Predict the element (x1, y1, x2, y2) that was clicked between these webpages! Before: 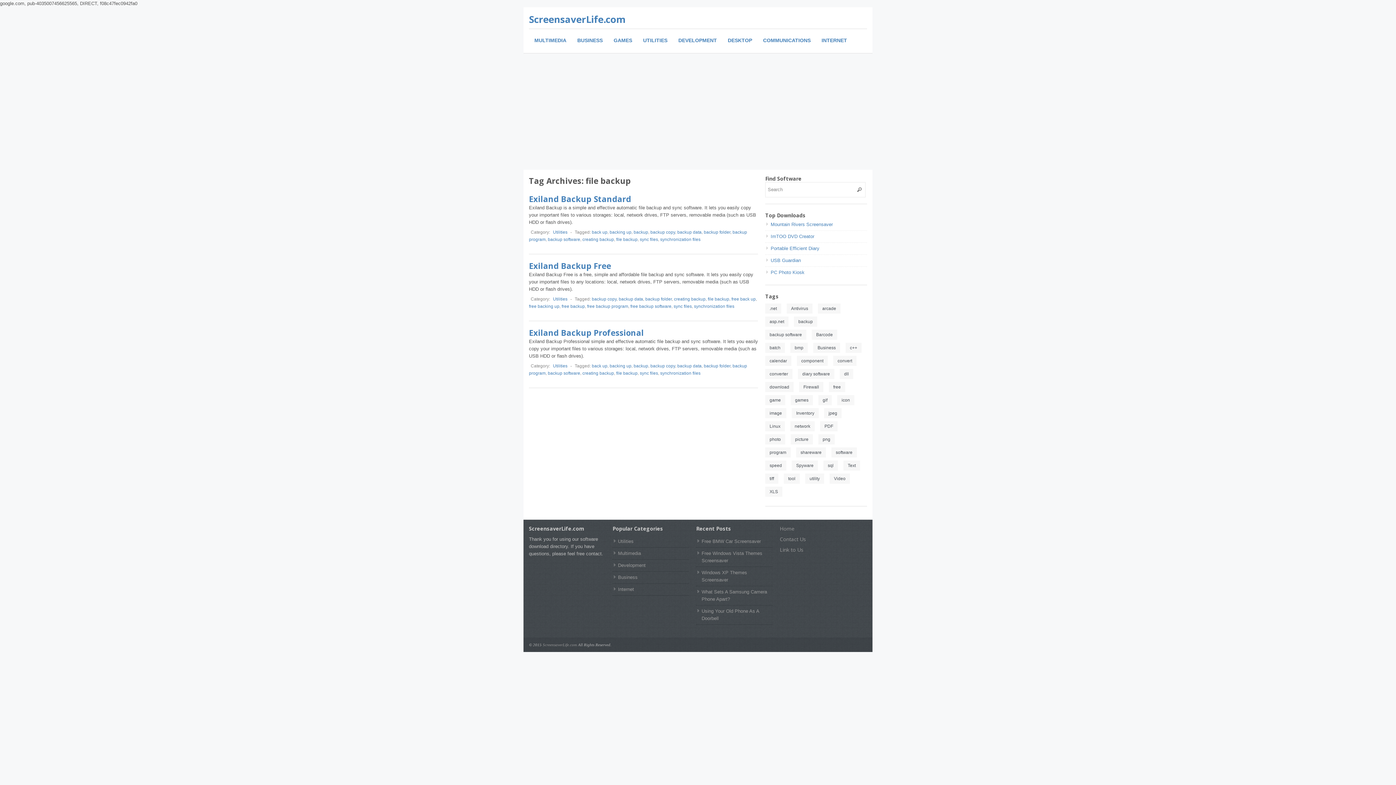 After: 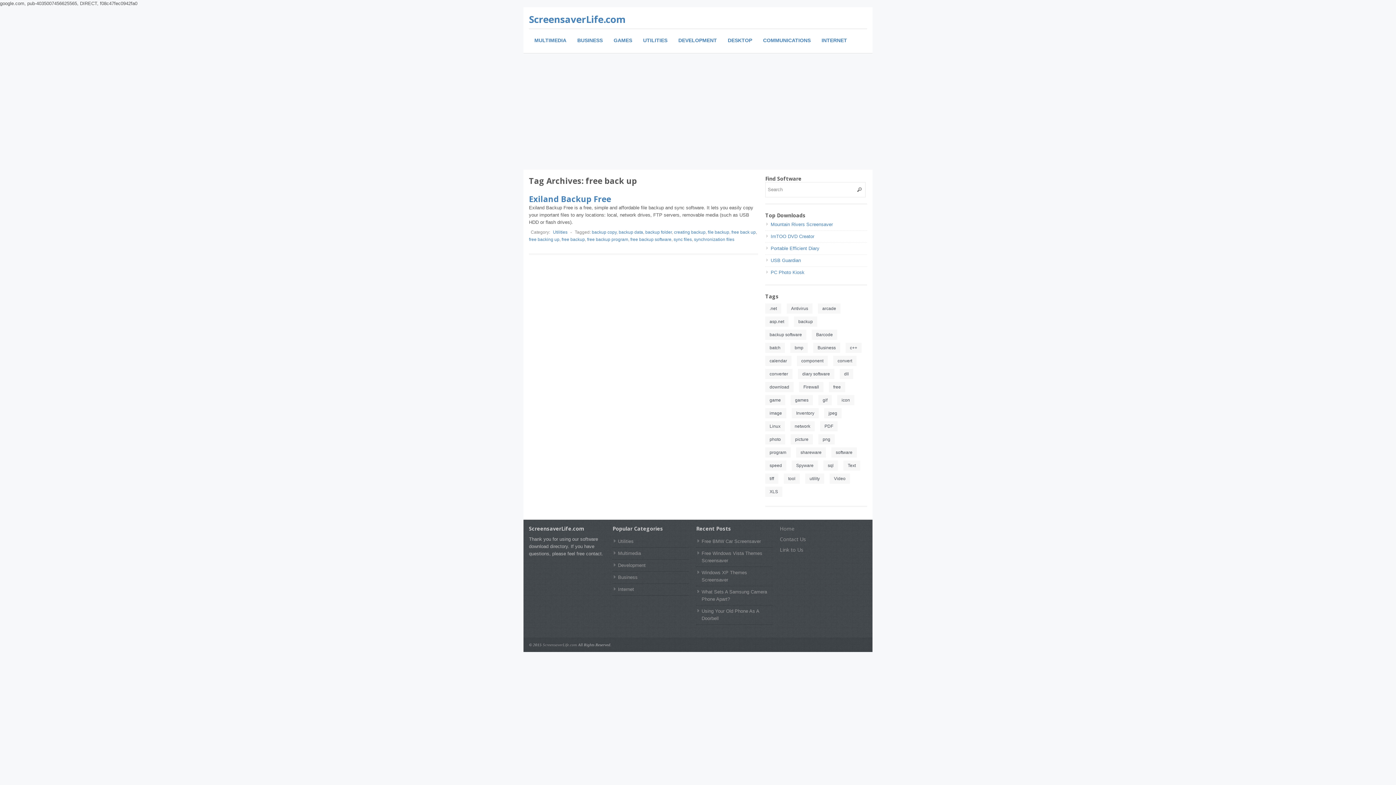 Action: label: free back up bbox: (731, 296, 756, 301)